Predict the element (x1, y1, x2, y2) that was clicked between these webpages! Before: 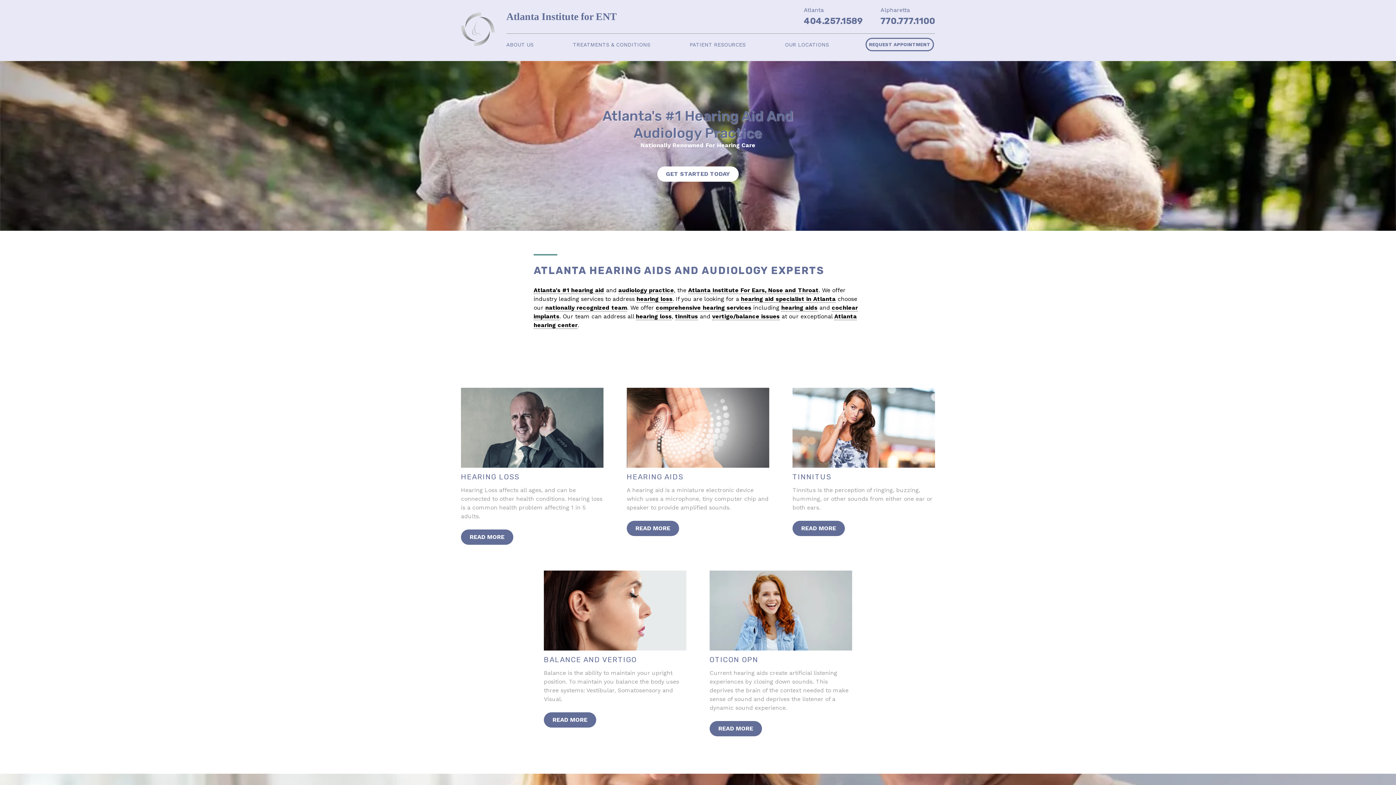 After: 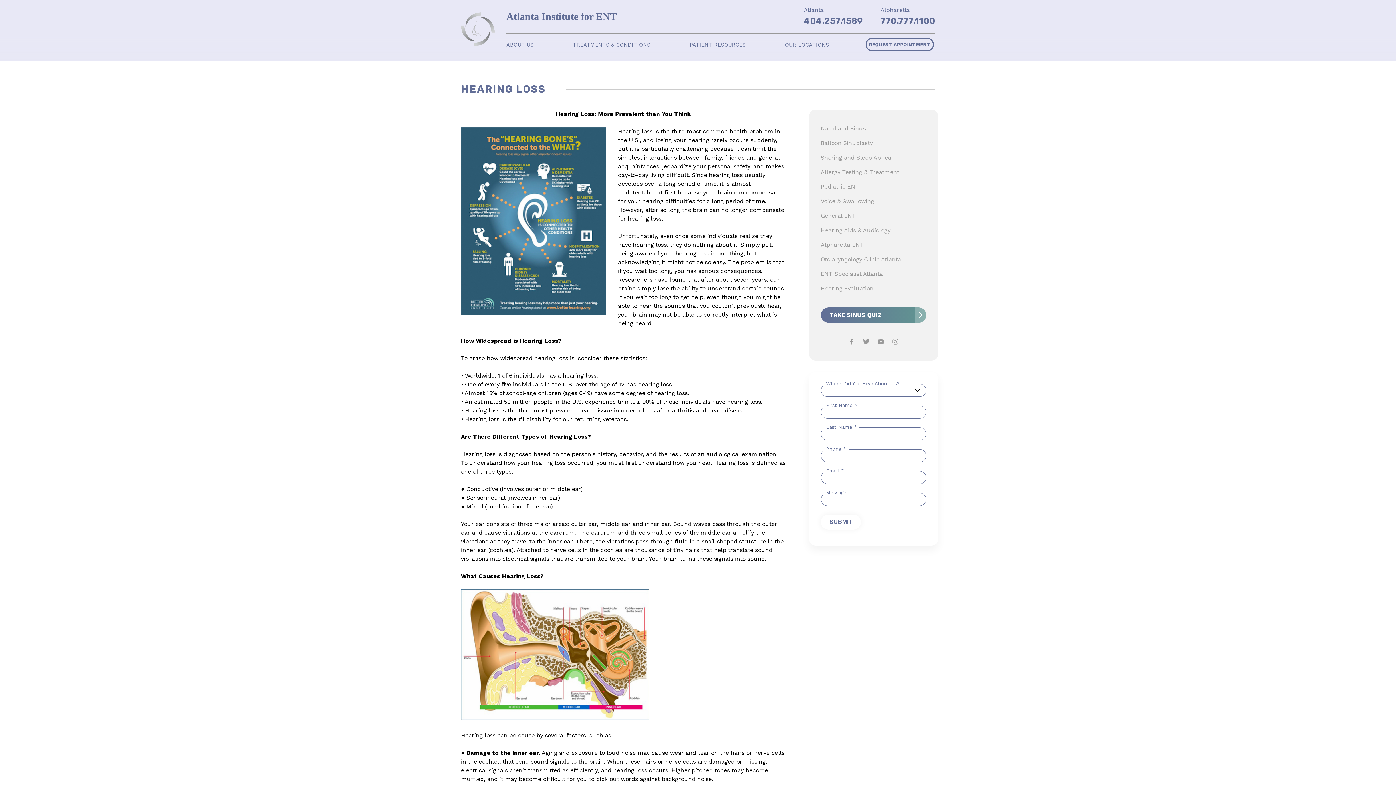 Action: bbox: (461, 529, 513, 544) label: READ MORE